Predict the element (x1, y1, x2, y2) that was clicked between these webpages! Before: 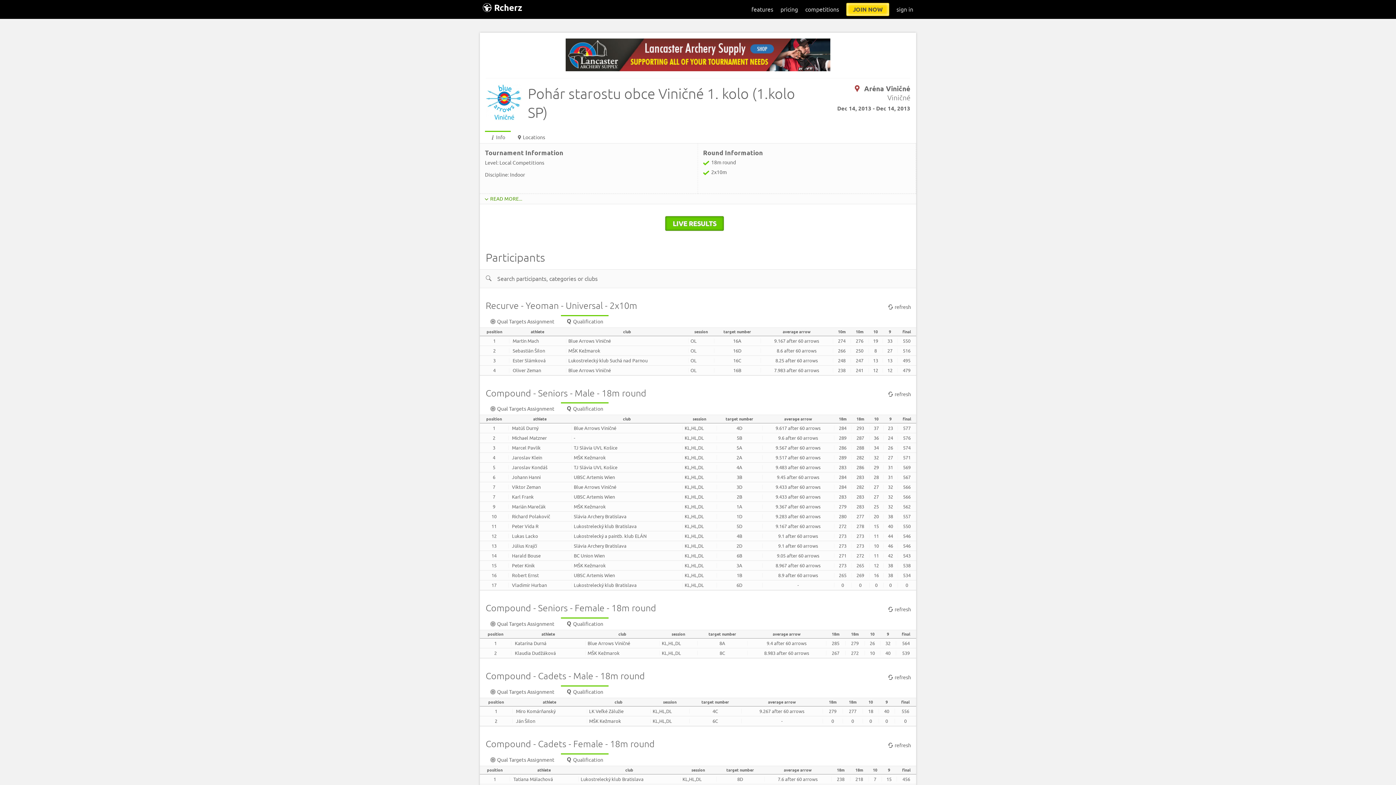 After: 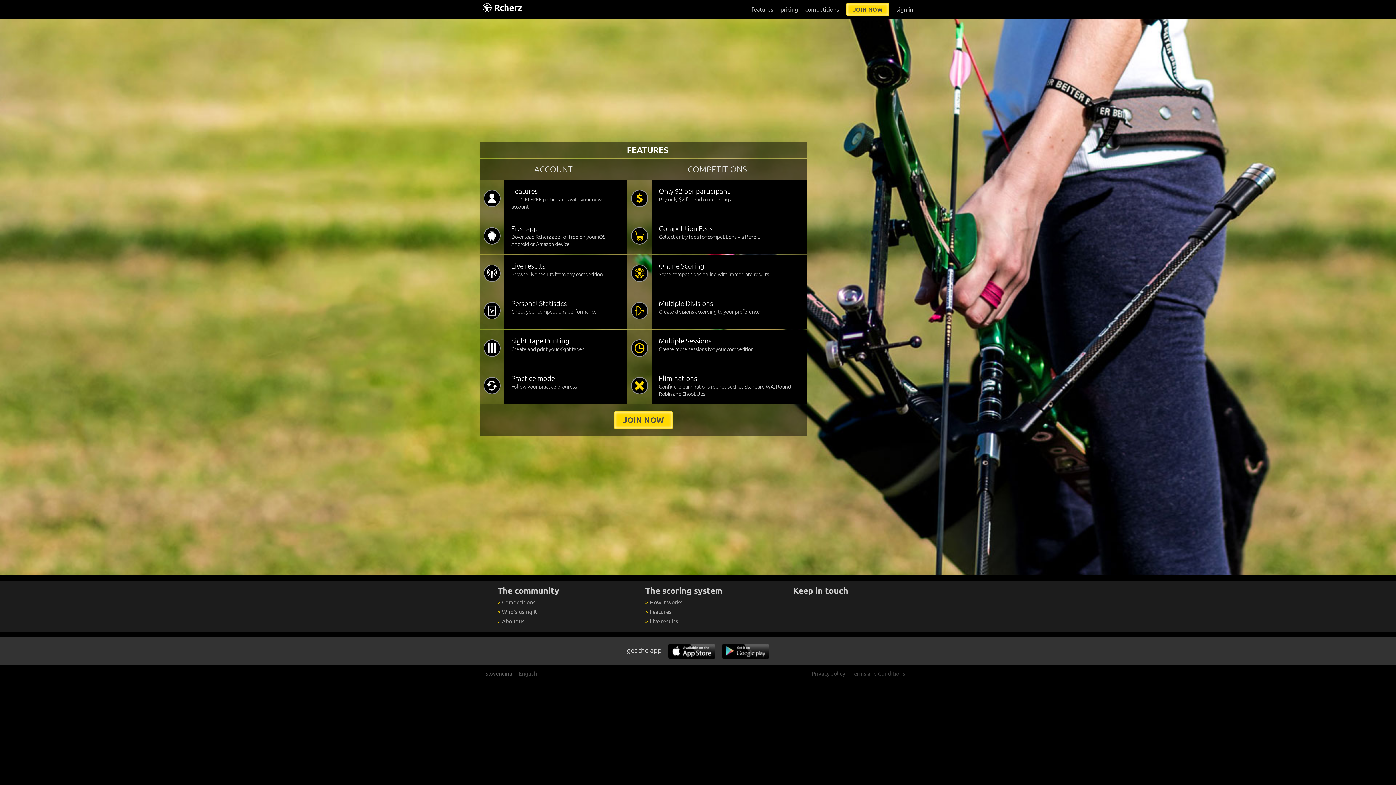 Action: bbox: (751, 6, 773, 12) label: features